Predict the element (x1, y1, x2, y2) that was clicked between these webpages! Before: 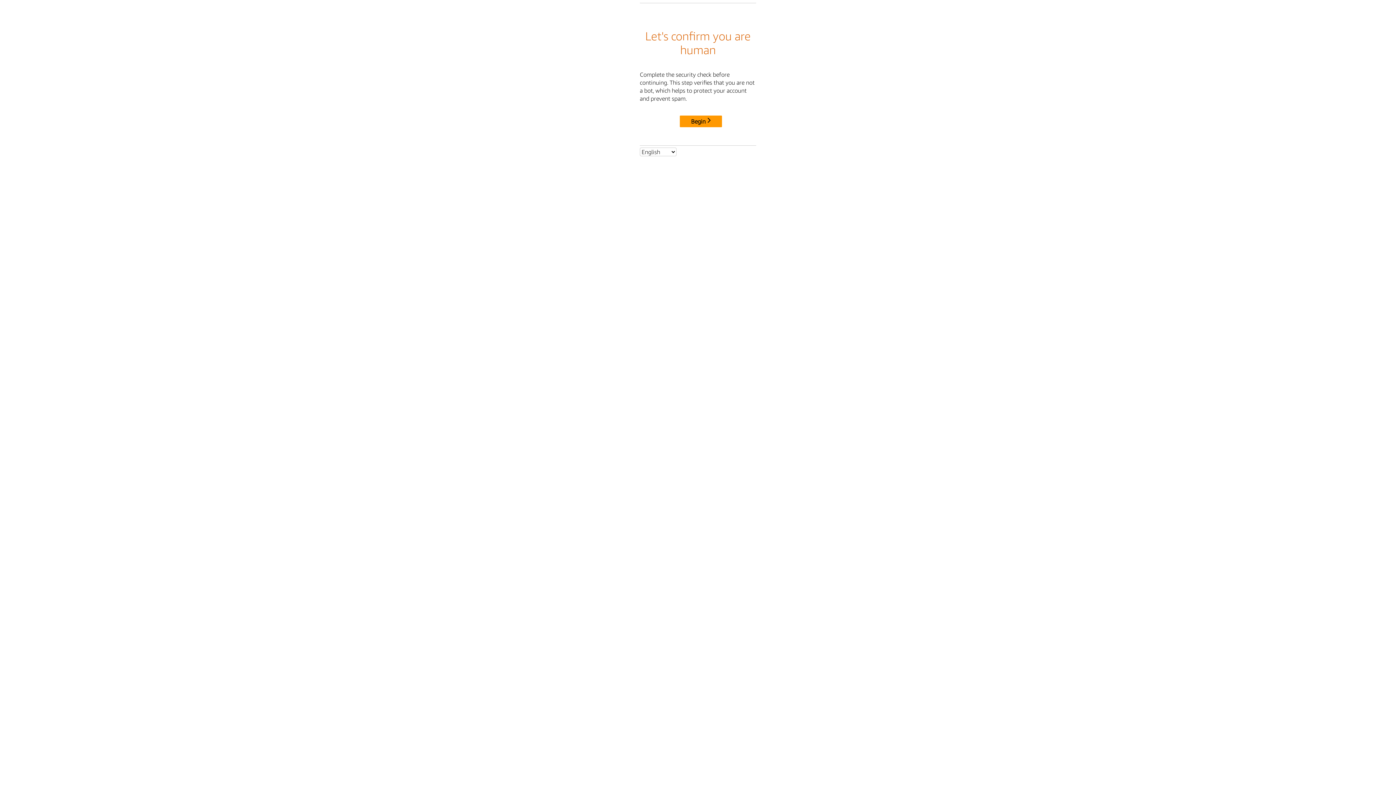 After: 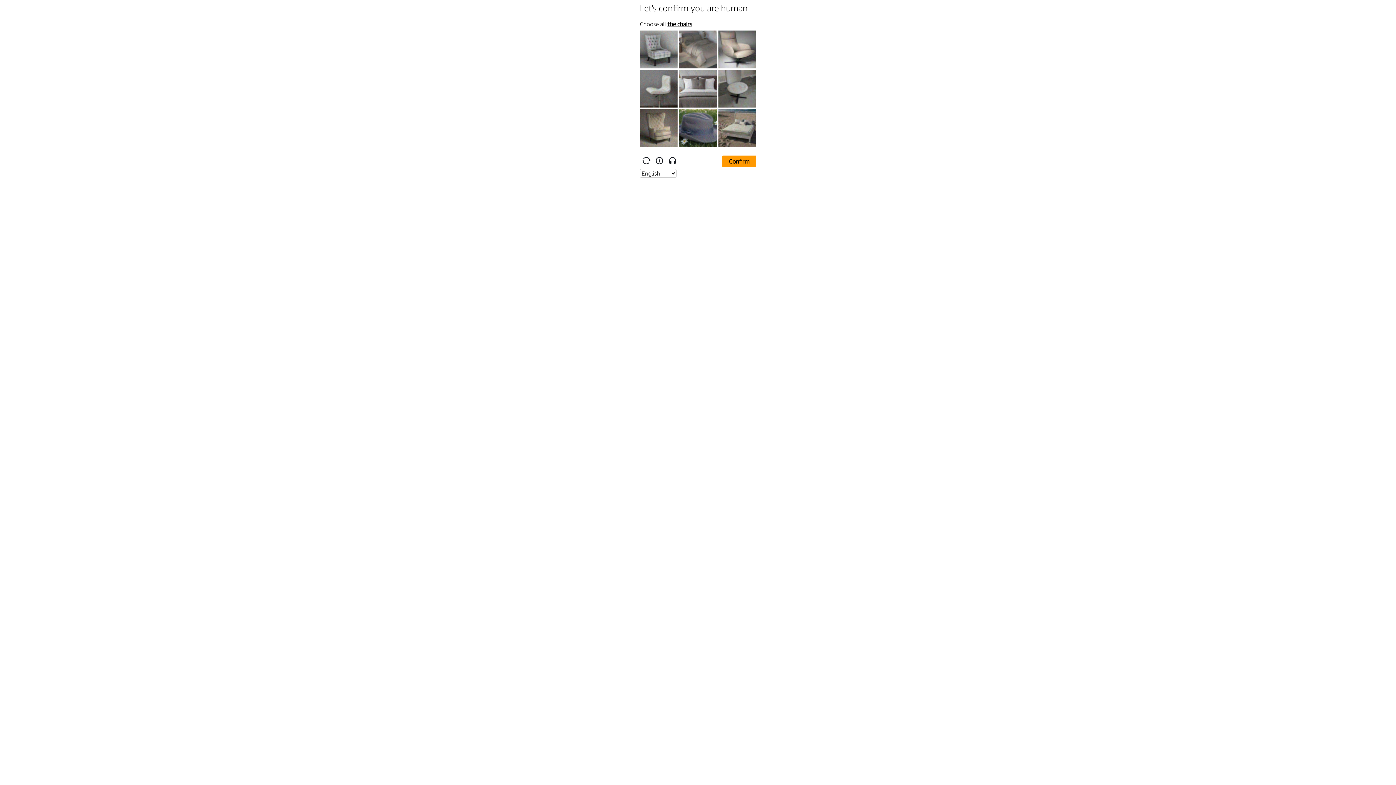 Action: bbox: (680, 115, 722, 127) label: Begin